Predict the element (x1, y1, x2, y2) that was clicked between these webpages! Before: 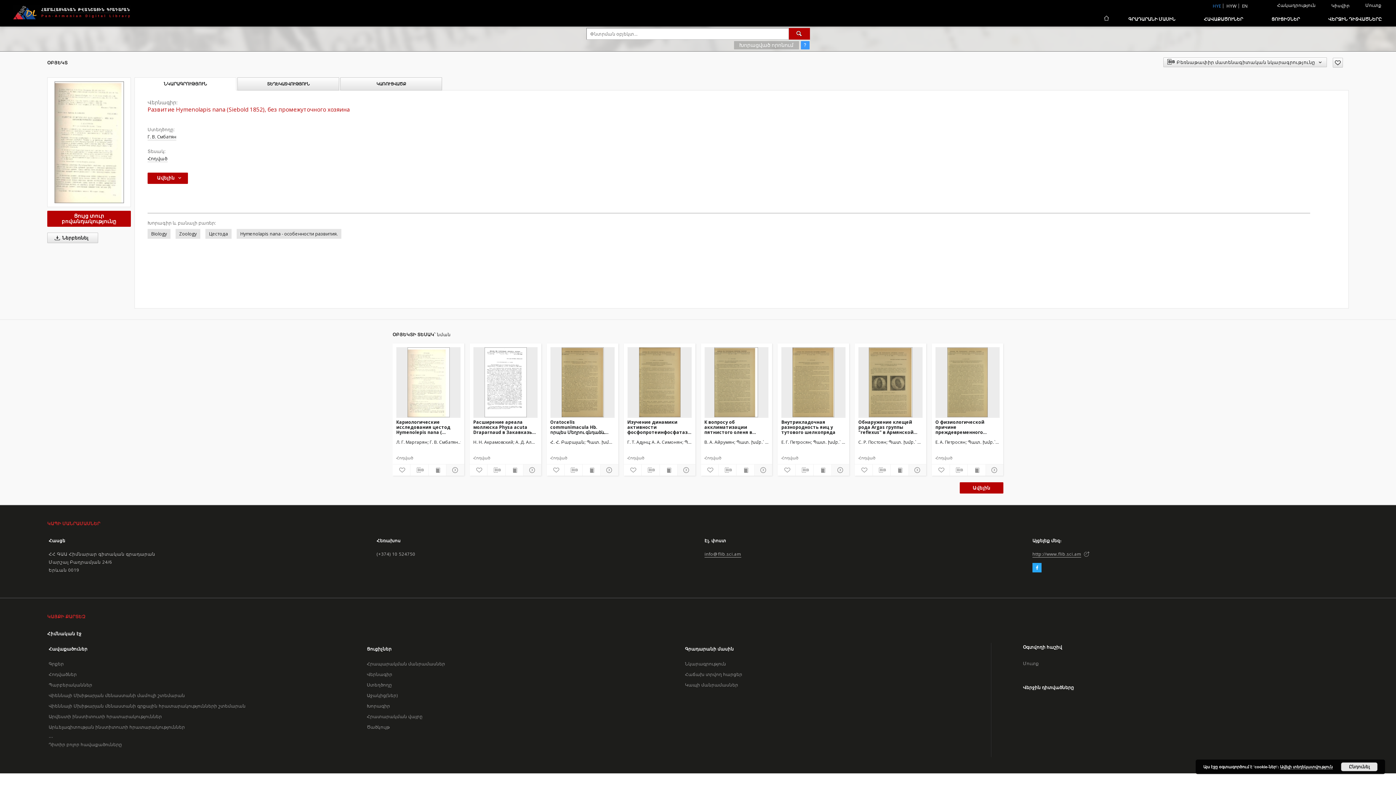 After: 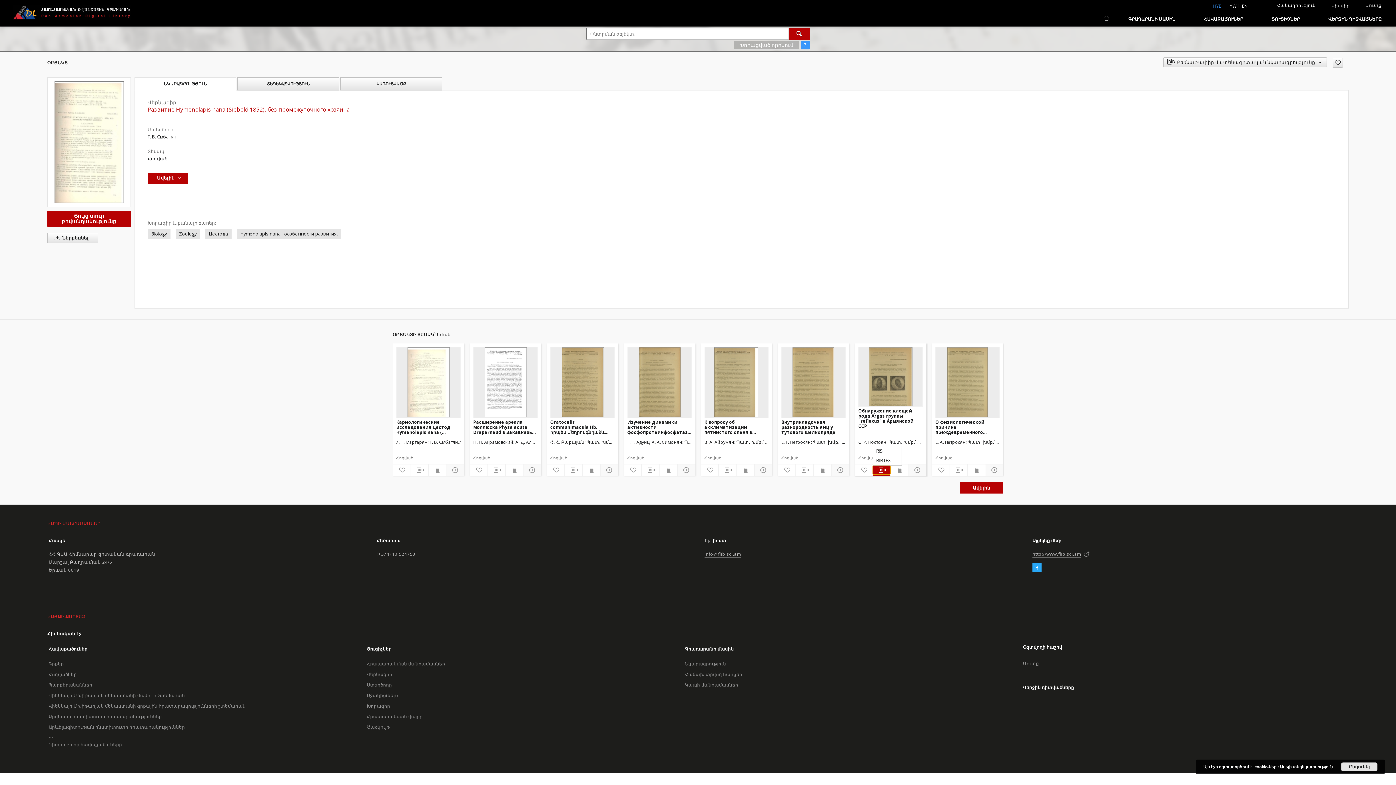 Action: bbox: (872, 465, 890, 474) label: Բեռնաթափիր մատենագիտական նկարագրությունը